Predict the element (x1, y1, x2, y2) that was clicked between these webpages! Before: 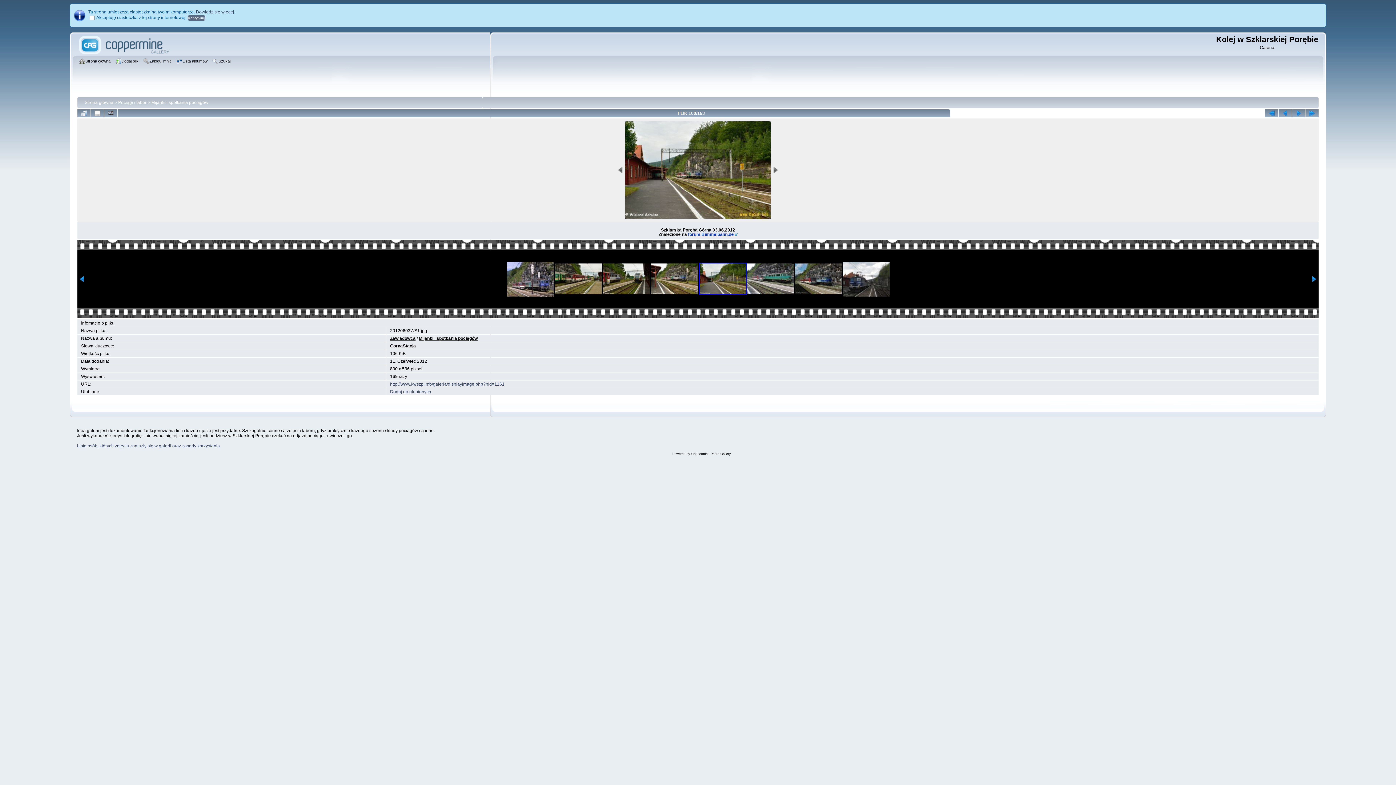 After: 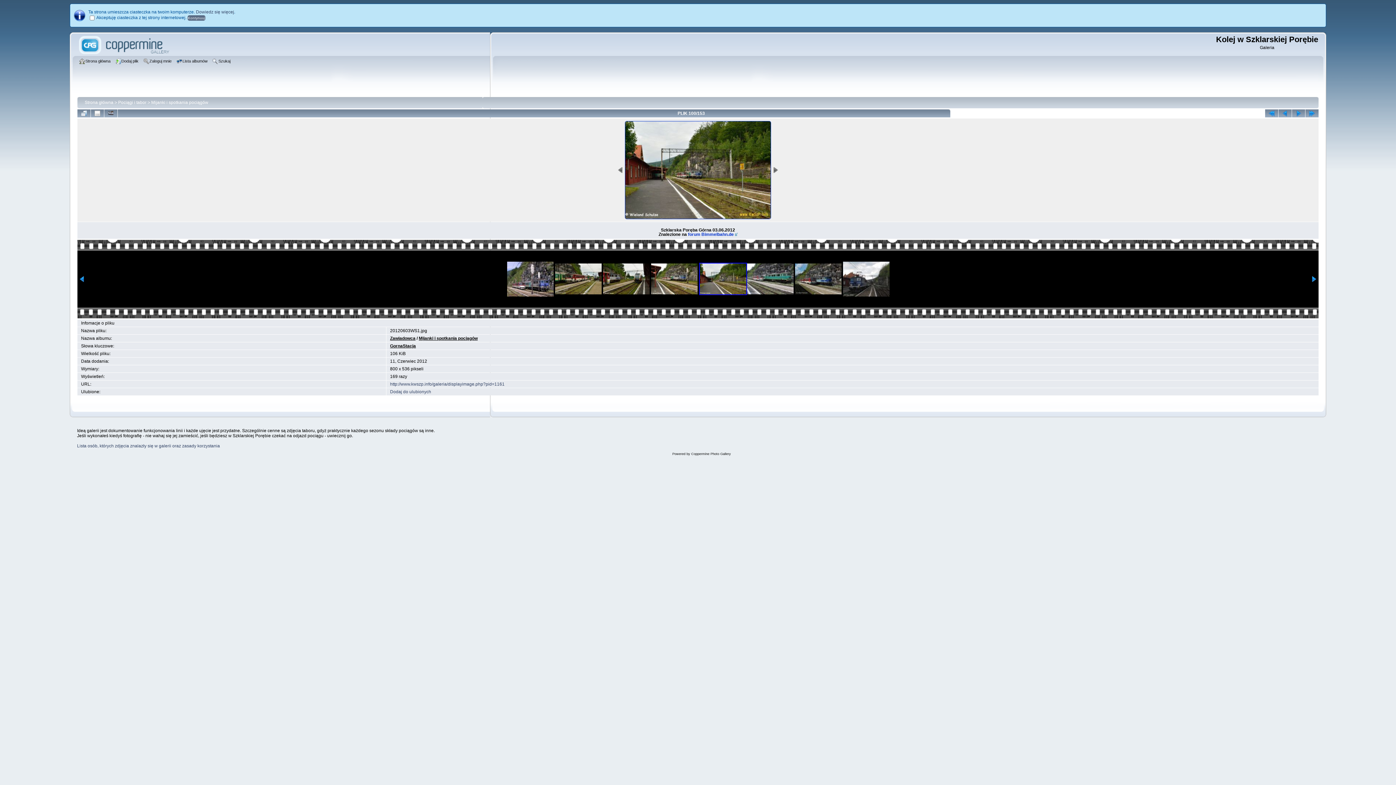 Action: bbox: (624, 216, 772, 221) label: 
